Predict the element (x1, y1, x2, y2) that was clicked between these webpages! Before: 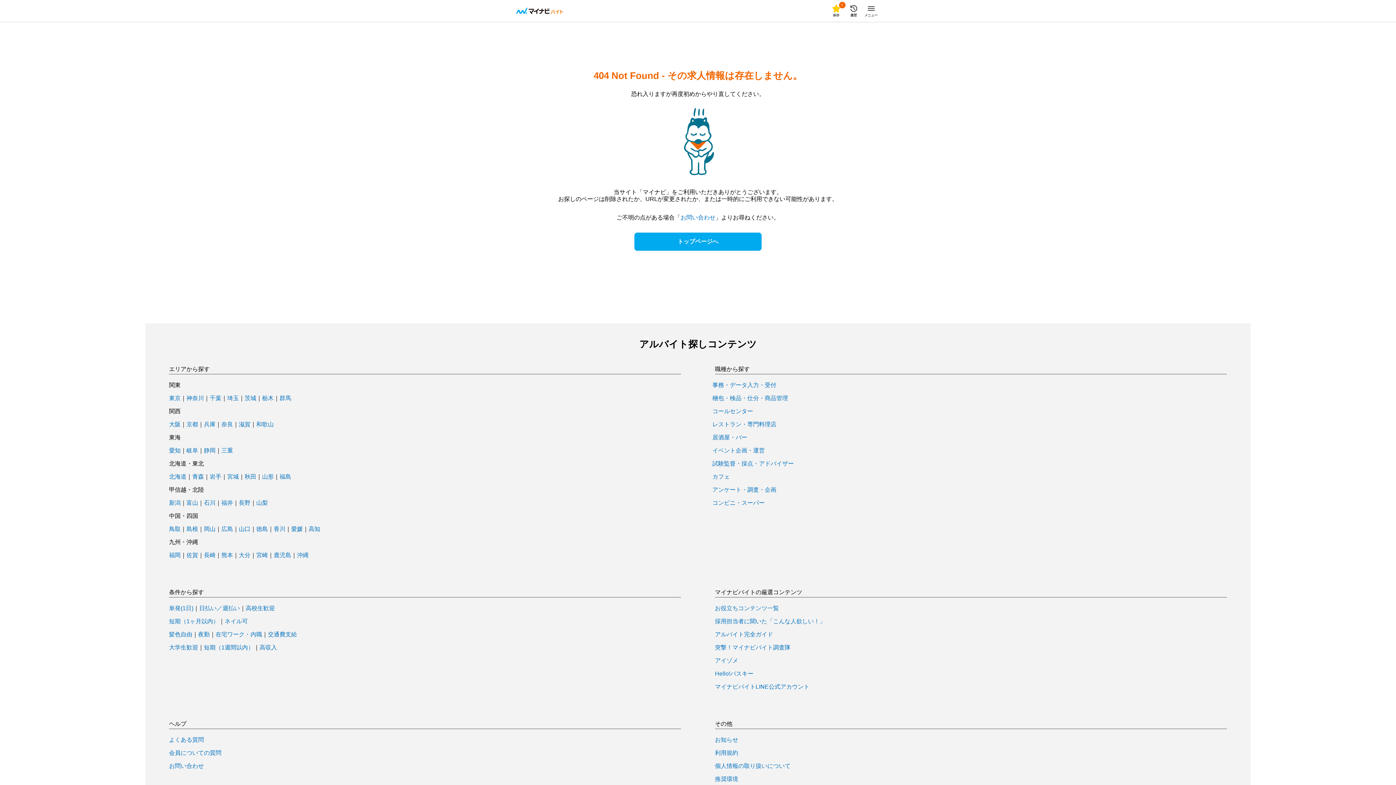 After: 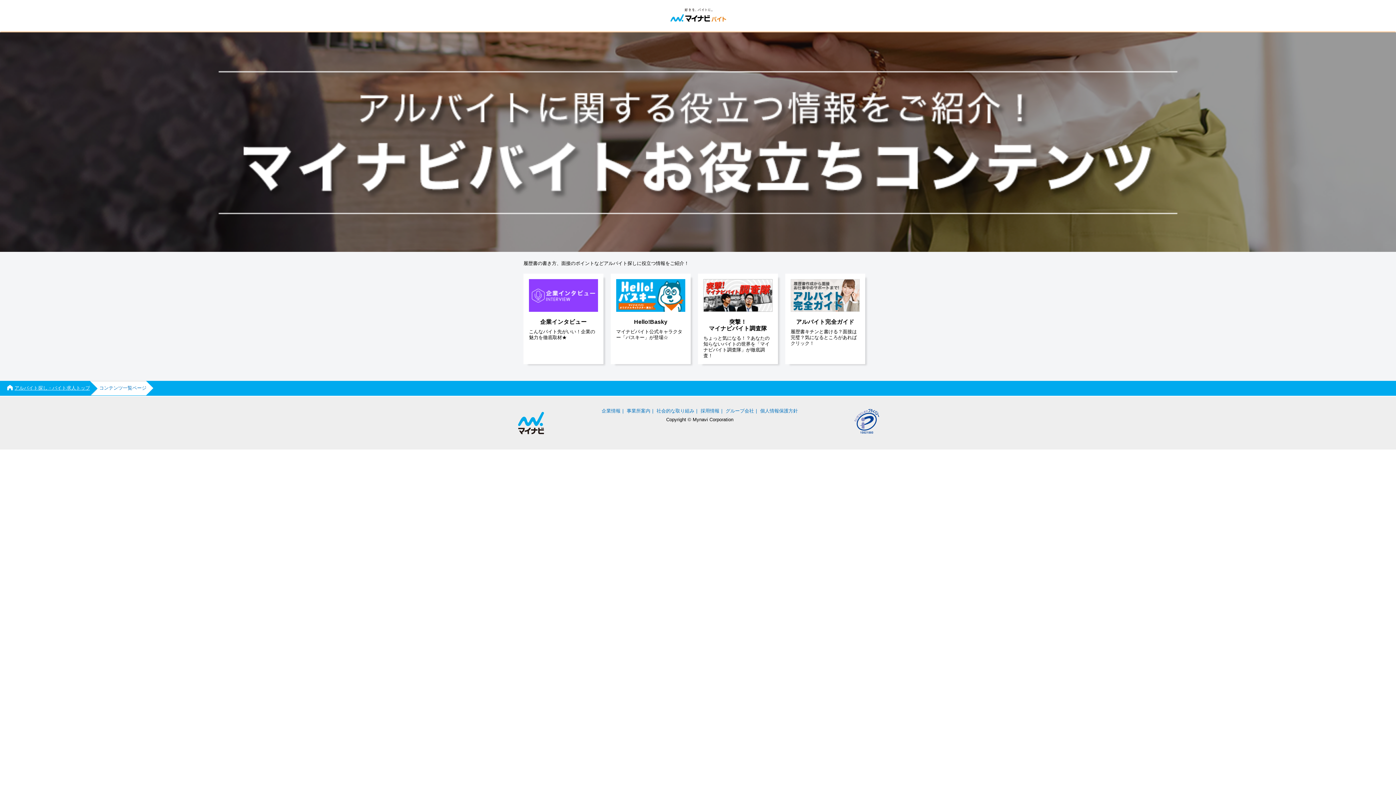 Action: bbox: (715, 605, 779, 611) label: お役立ちコンテンツ一覧